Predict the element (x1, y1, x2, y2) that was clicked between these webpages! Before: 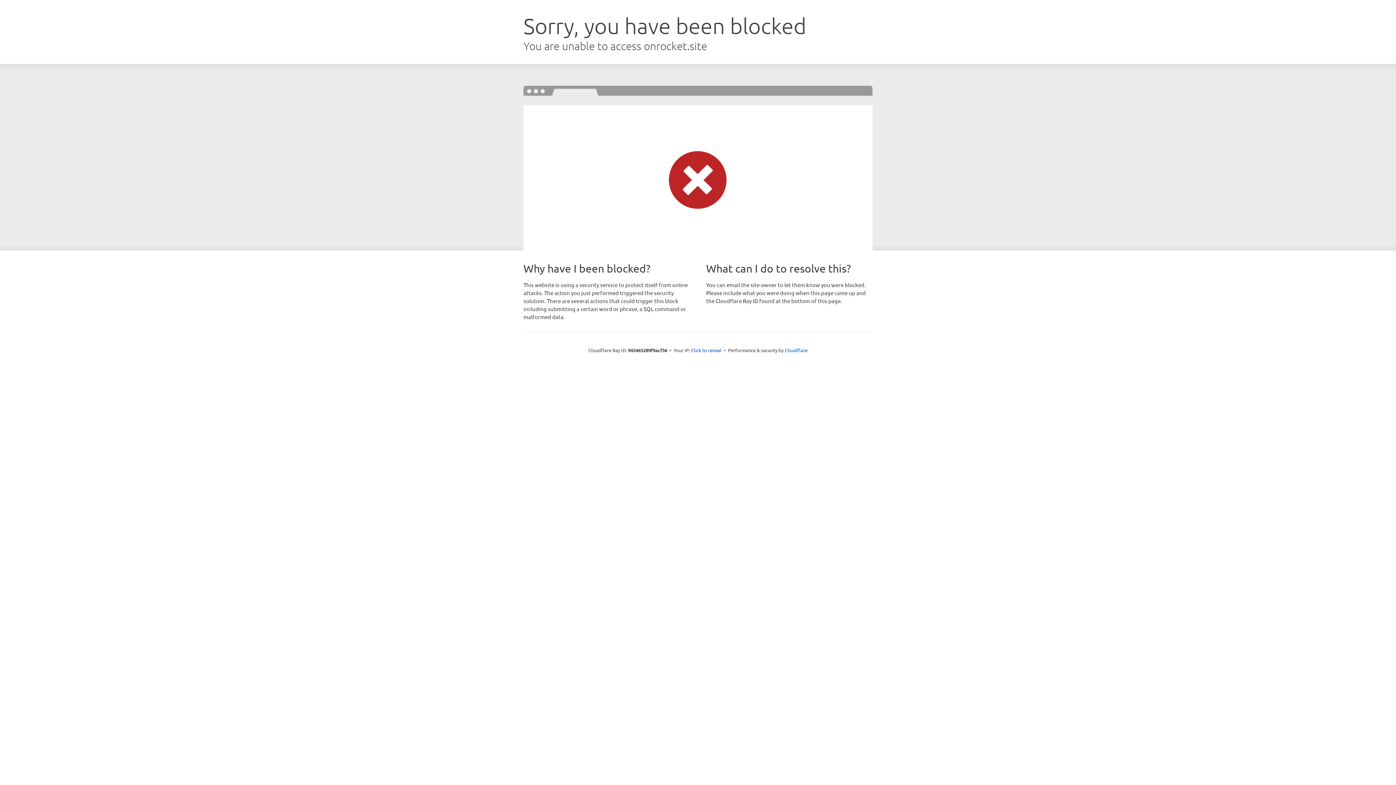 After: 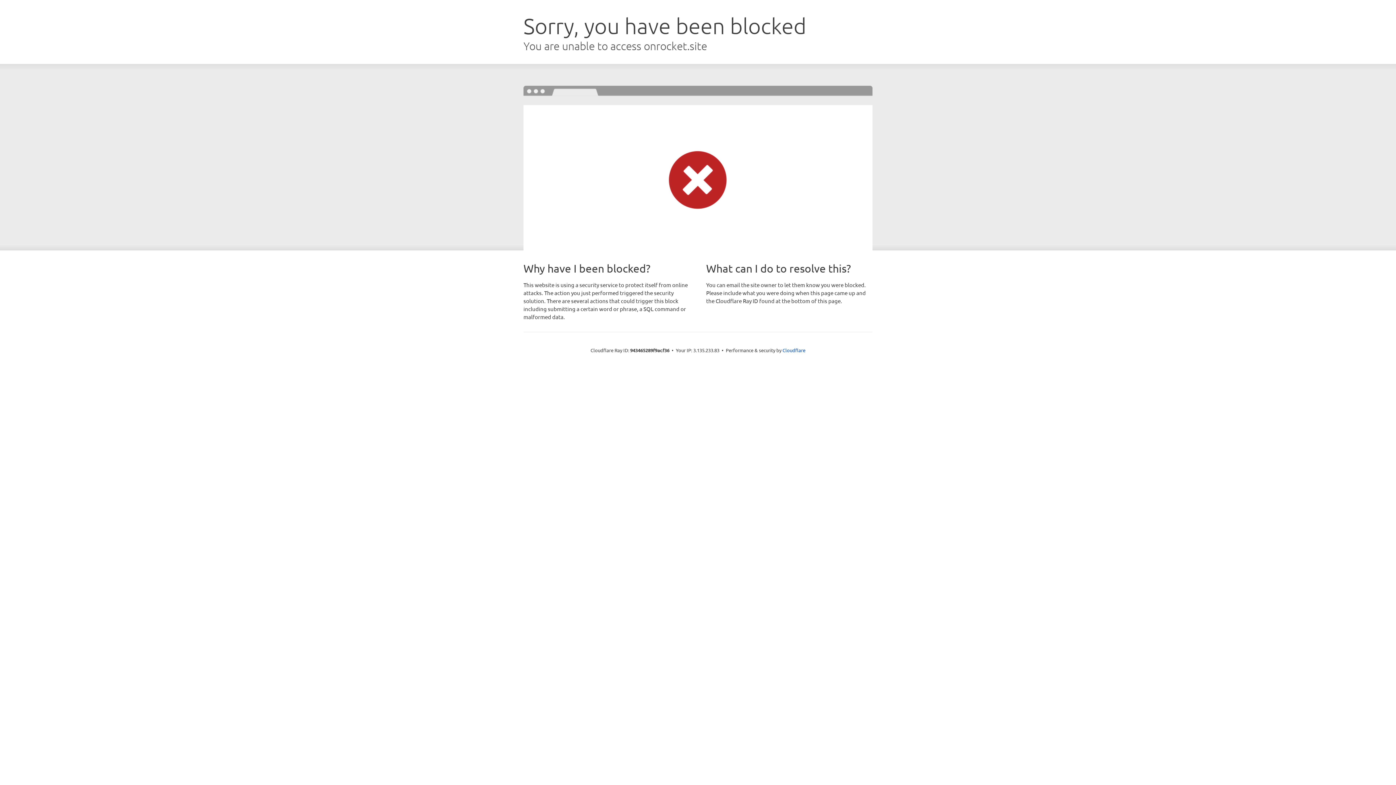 Action: label: Click to reveal bbox: (691, 346, 721, 353)